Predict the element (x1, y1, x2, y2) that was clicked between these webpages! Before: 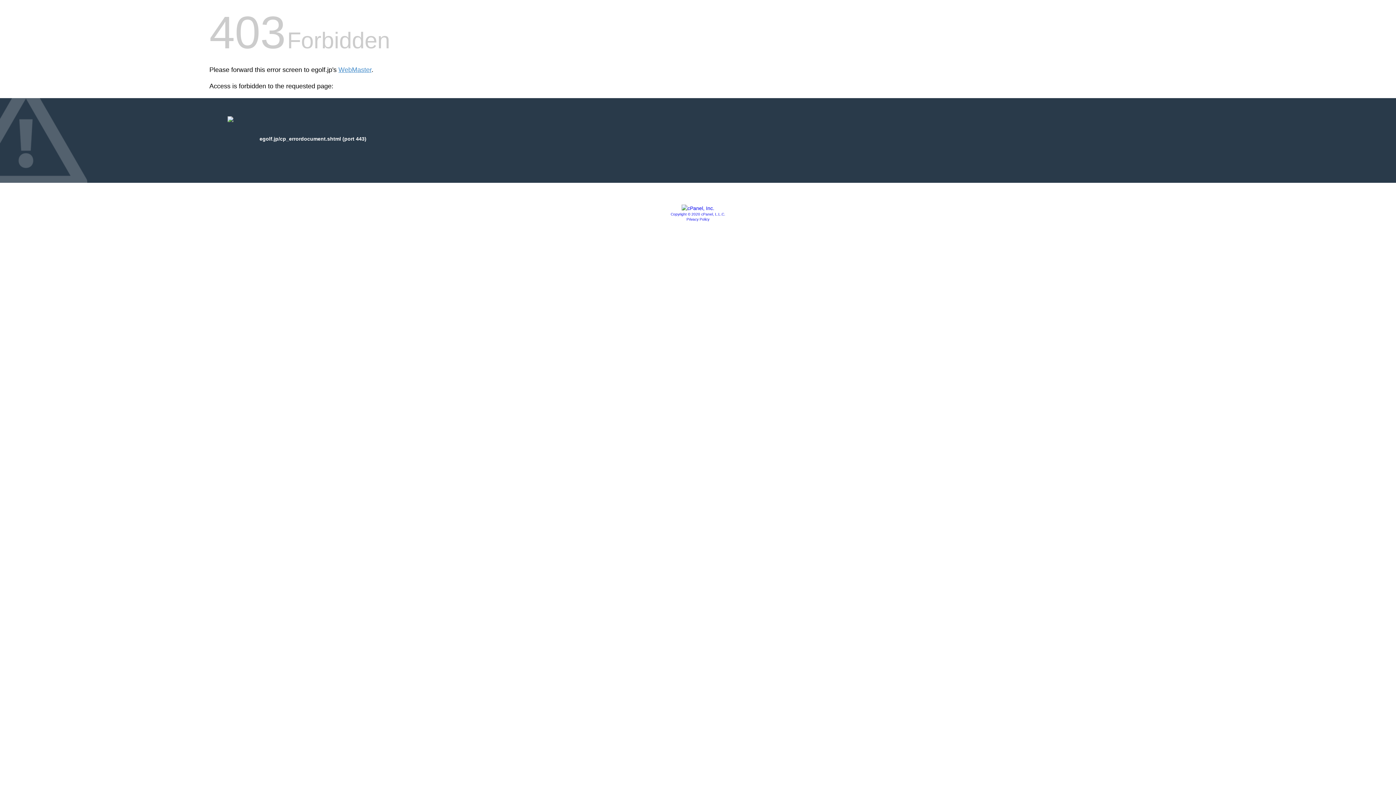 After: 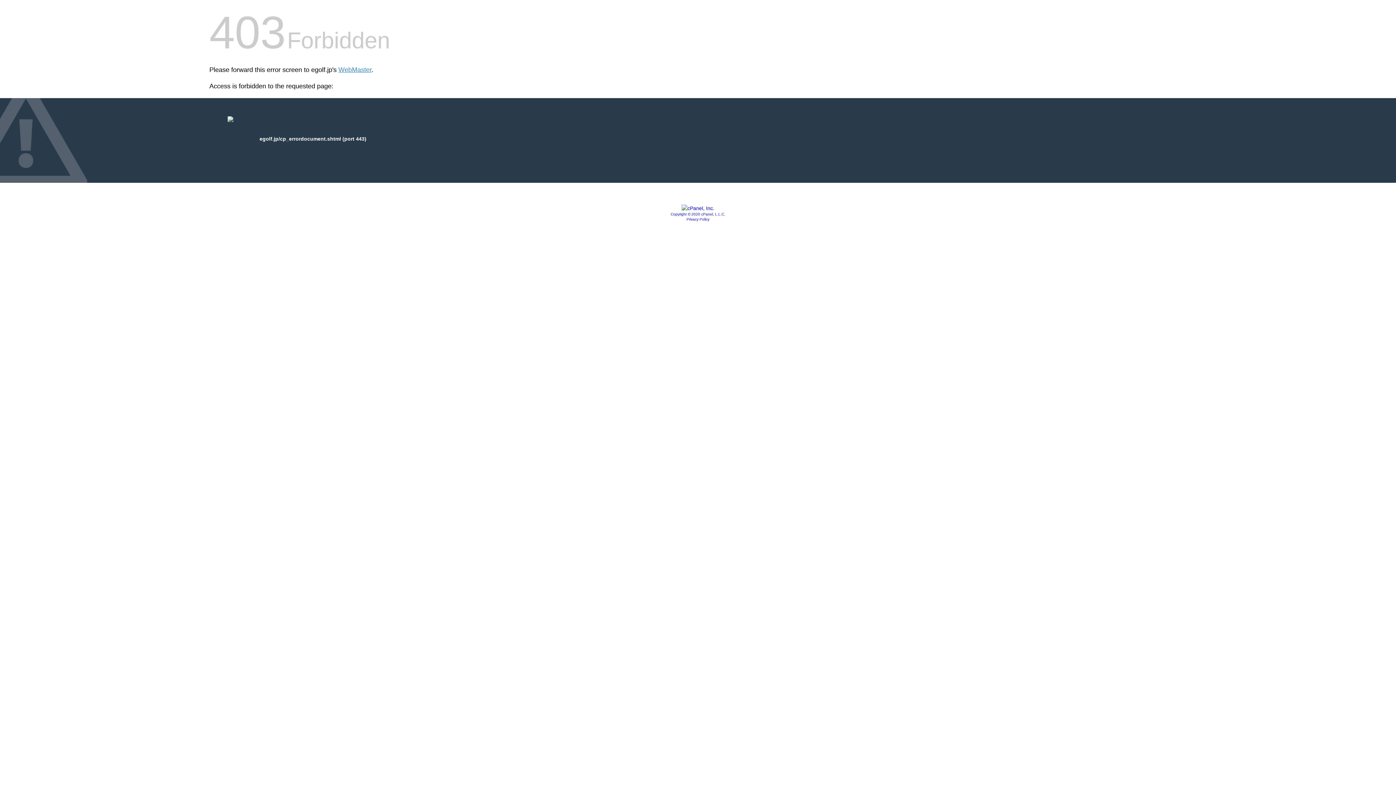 Action: label: Copyright © 2020 cPanel, L.L.C. bbox: (670, 212, 725, 216)